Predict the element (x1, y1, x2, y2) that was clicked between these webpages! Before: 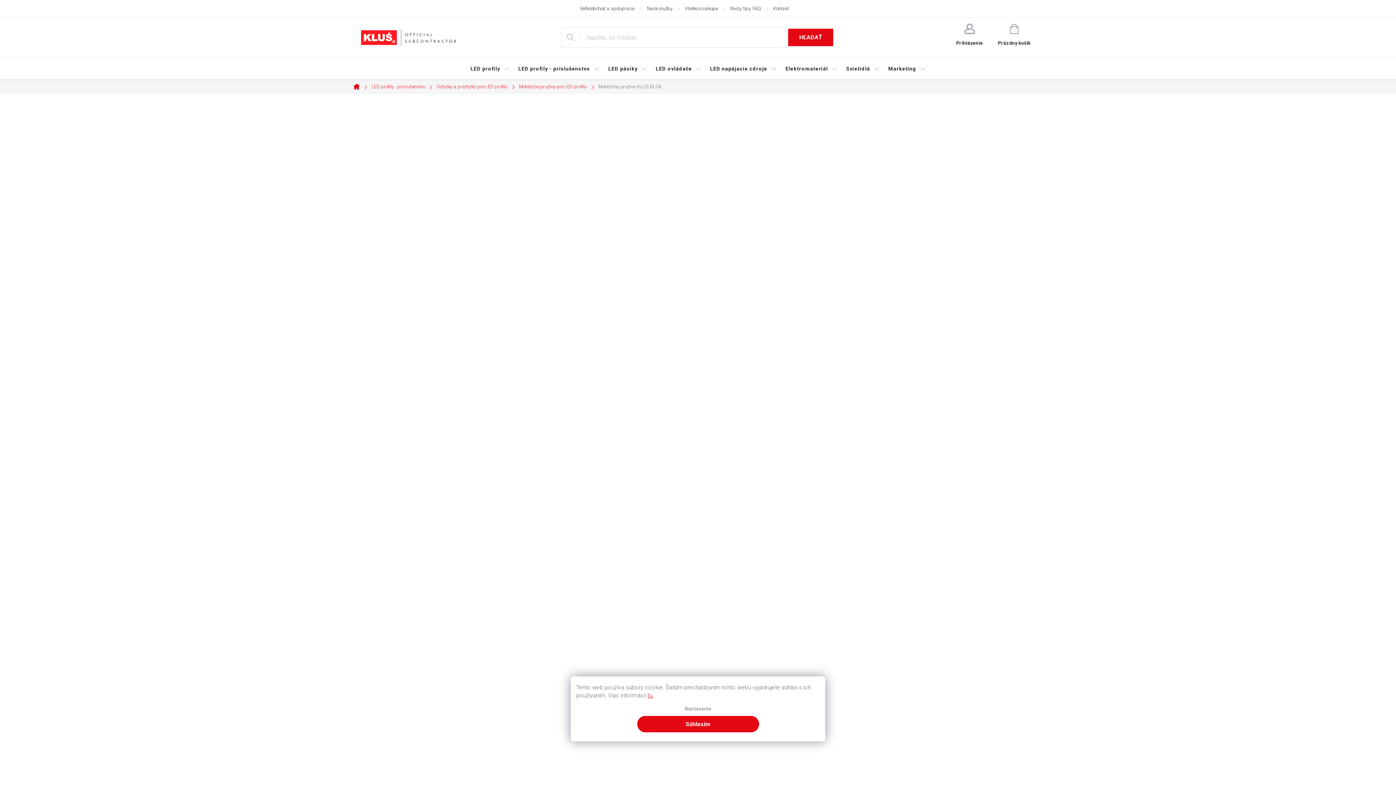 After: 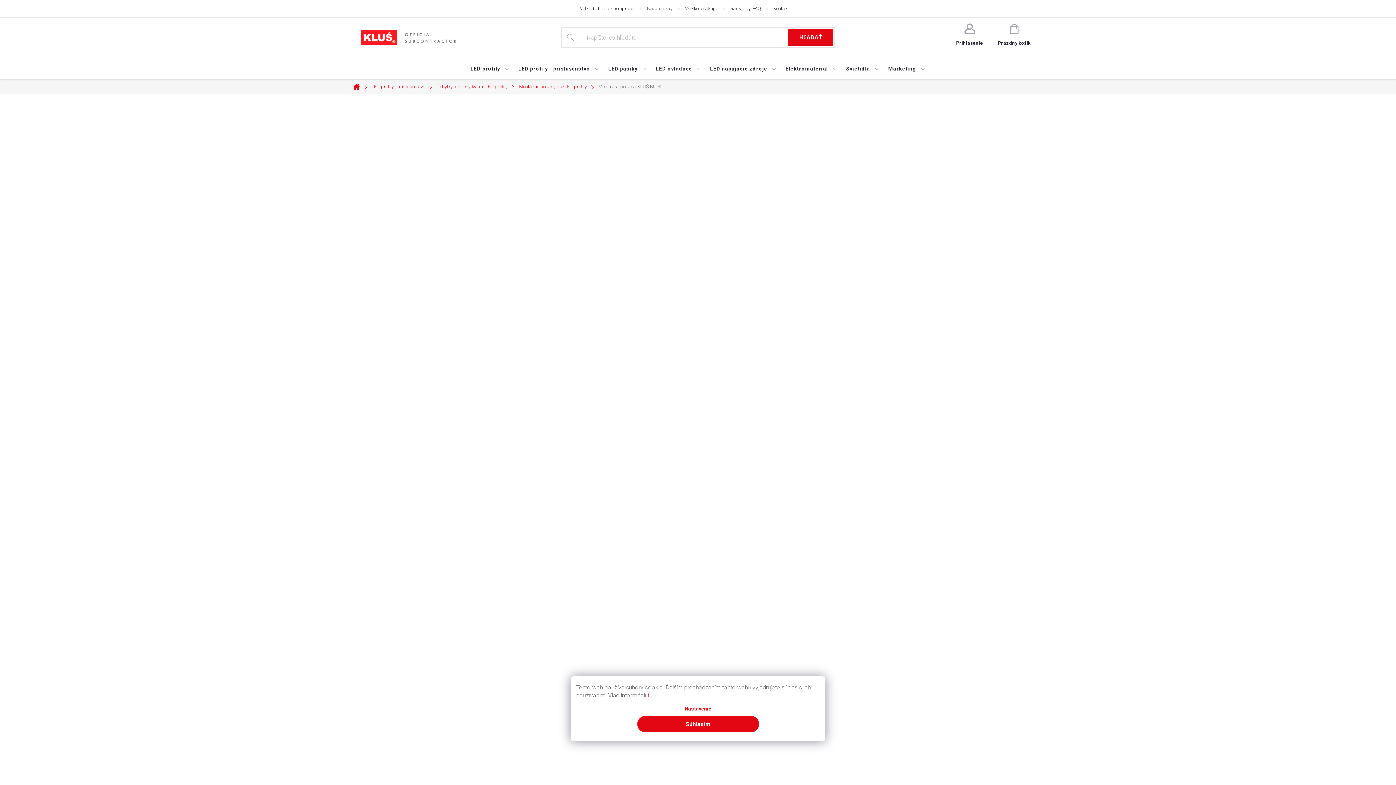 Action: bbox: (678, 706, 717, 712) label: Nastavenie